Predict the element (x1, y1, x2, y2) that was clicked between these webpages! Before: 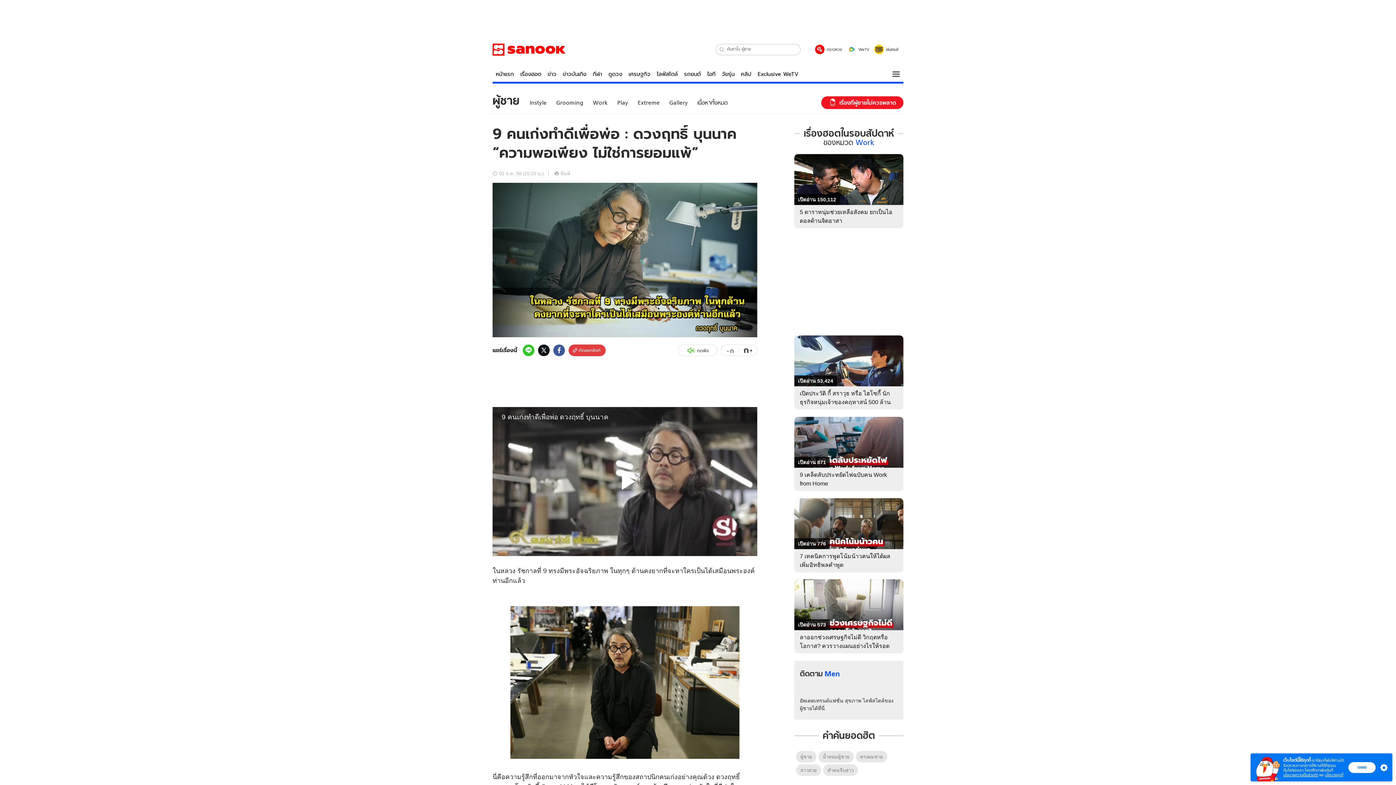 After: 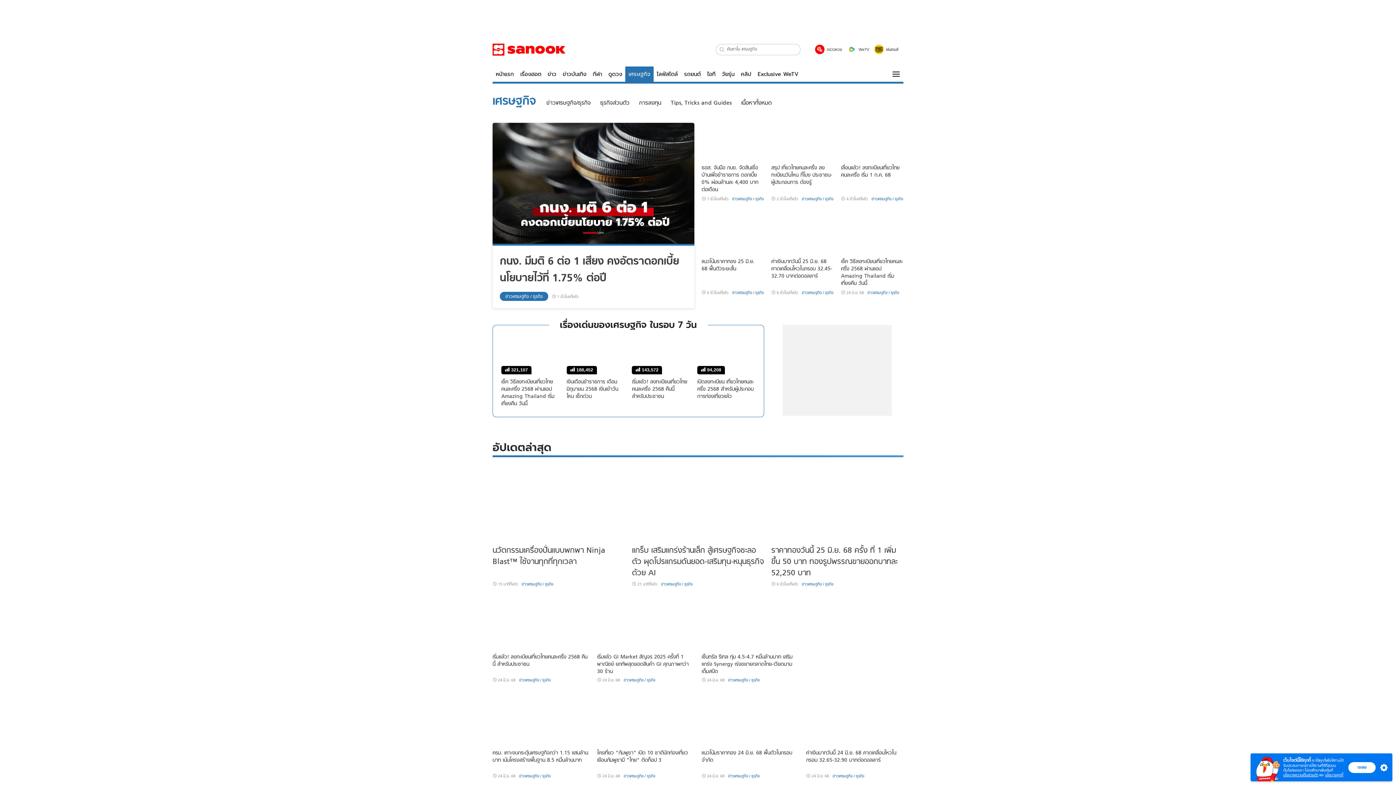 Action: label: เศรษฐกิจ bbox: (625, 66, 653, 81)